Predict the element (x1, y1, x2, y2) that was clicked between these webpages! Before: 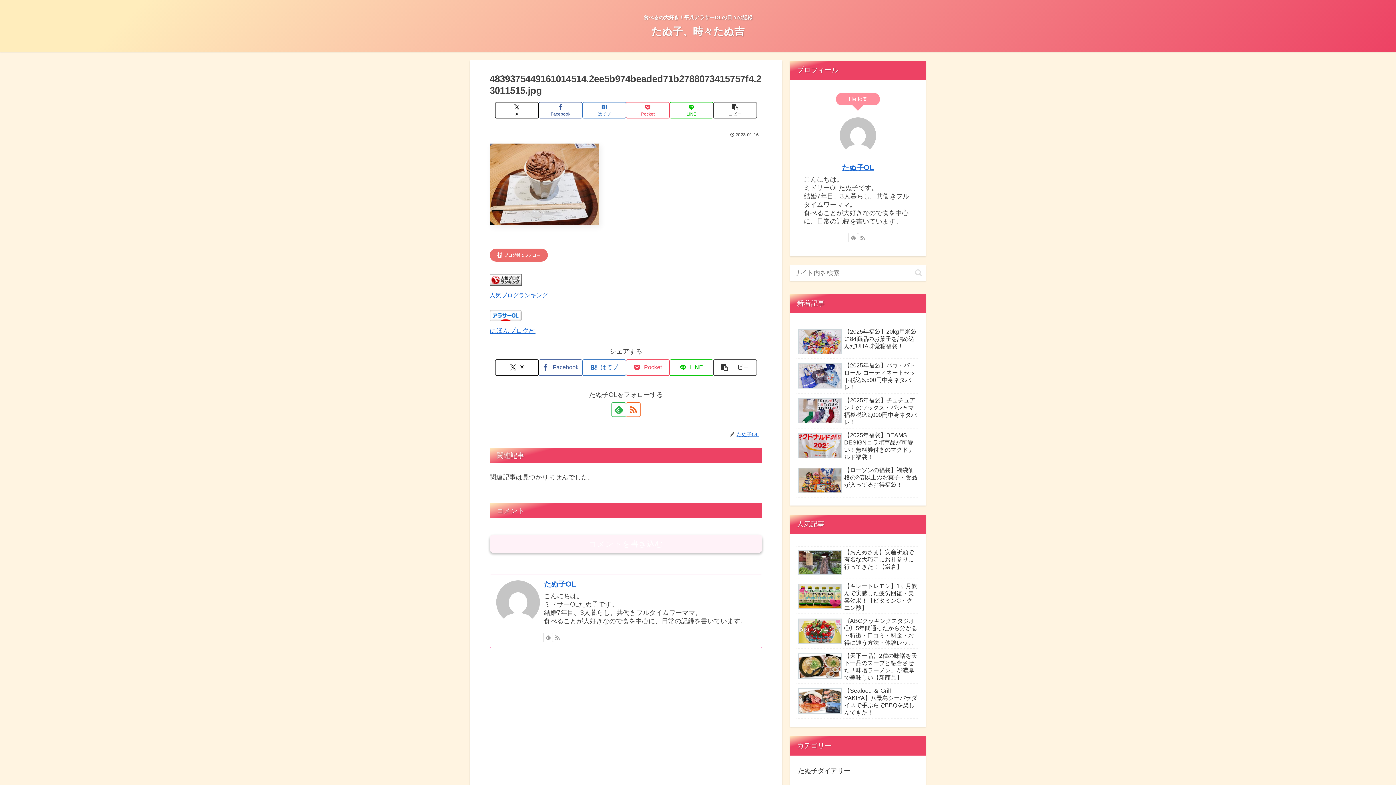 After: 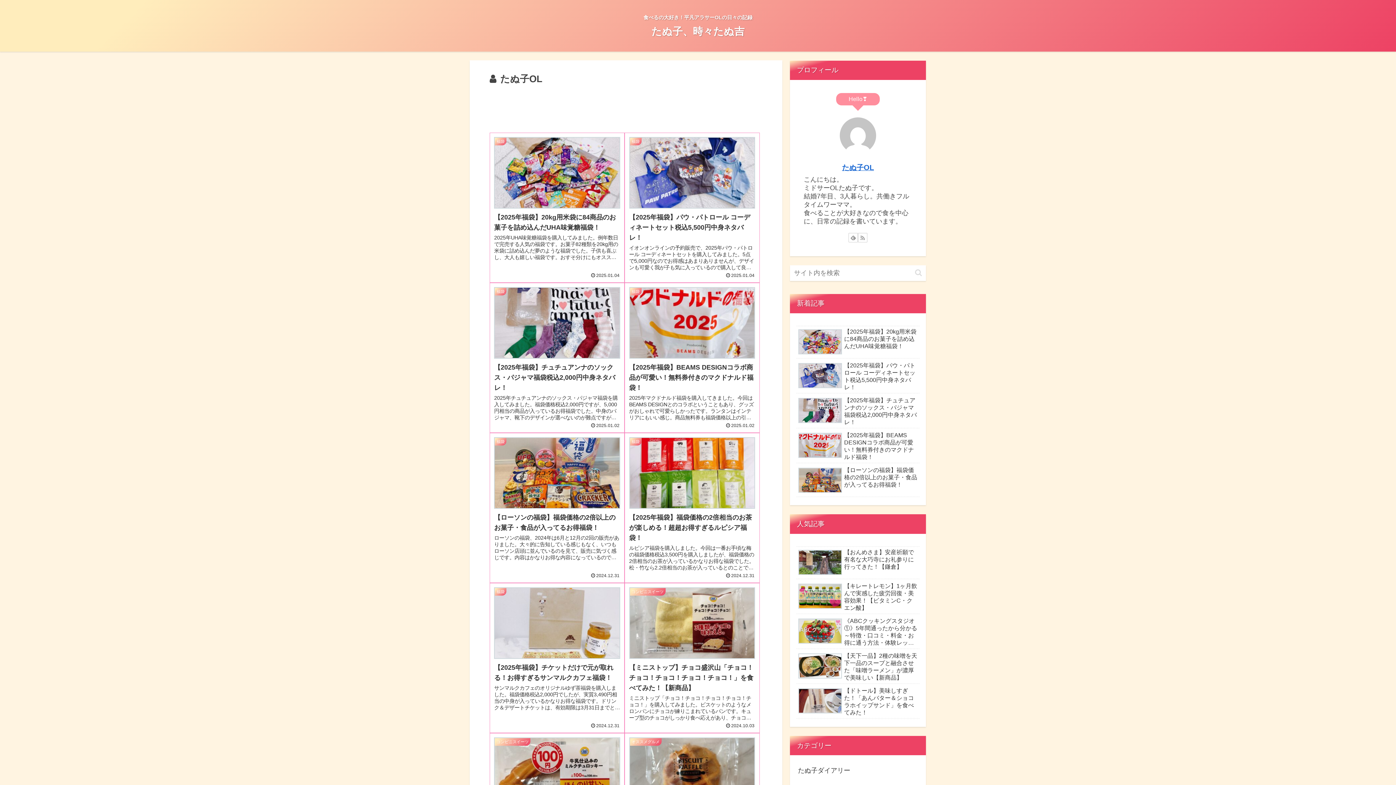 Action: label: たぬ子OL bbox: (543, 580, 575, 588)